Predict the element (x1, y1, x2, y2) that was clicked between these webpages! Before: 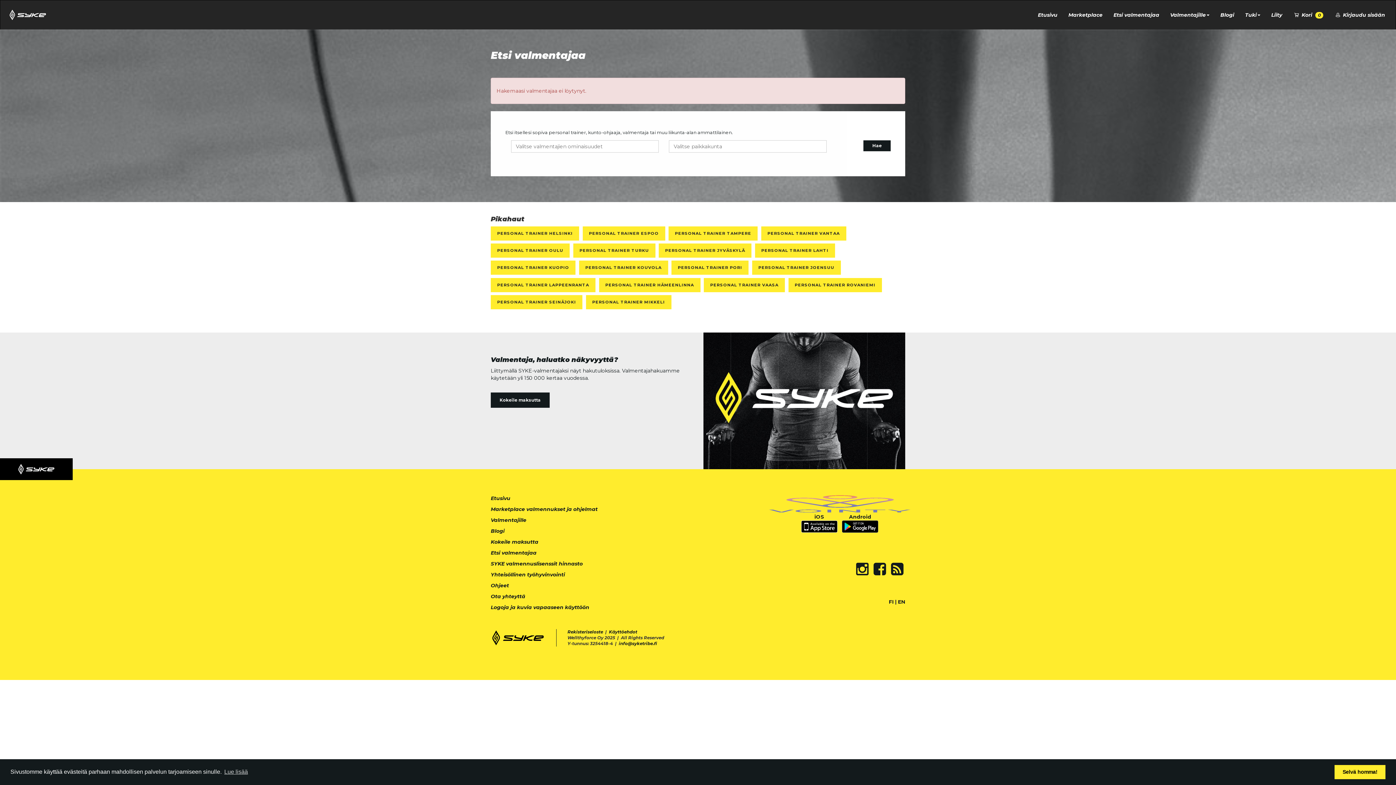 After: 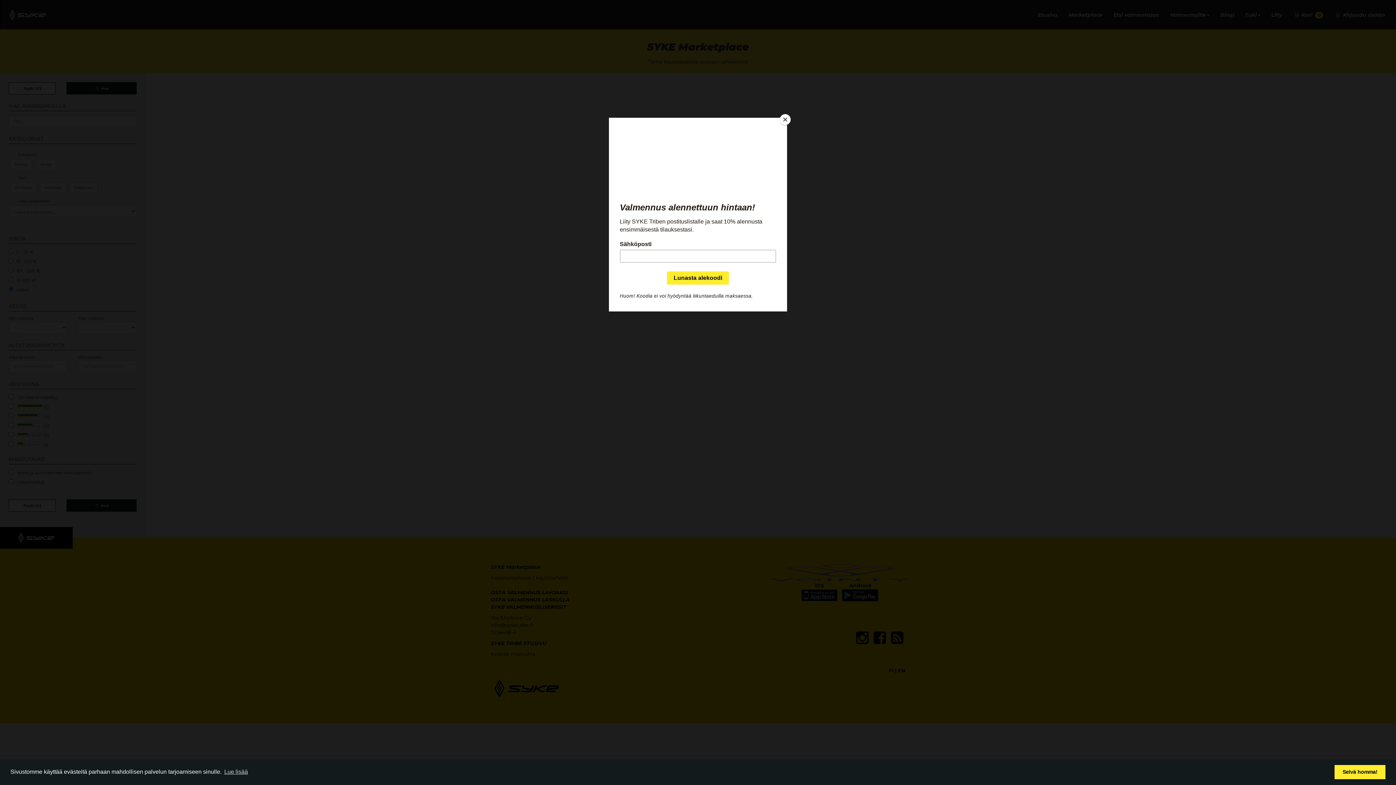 Action: label: Marketplace valmennukset ja ohjelmat bbox: (490, 506, 597, 512)